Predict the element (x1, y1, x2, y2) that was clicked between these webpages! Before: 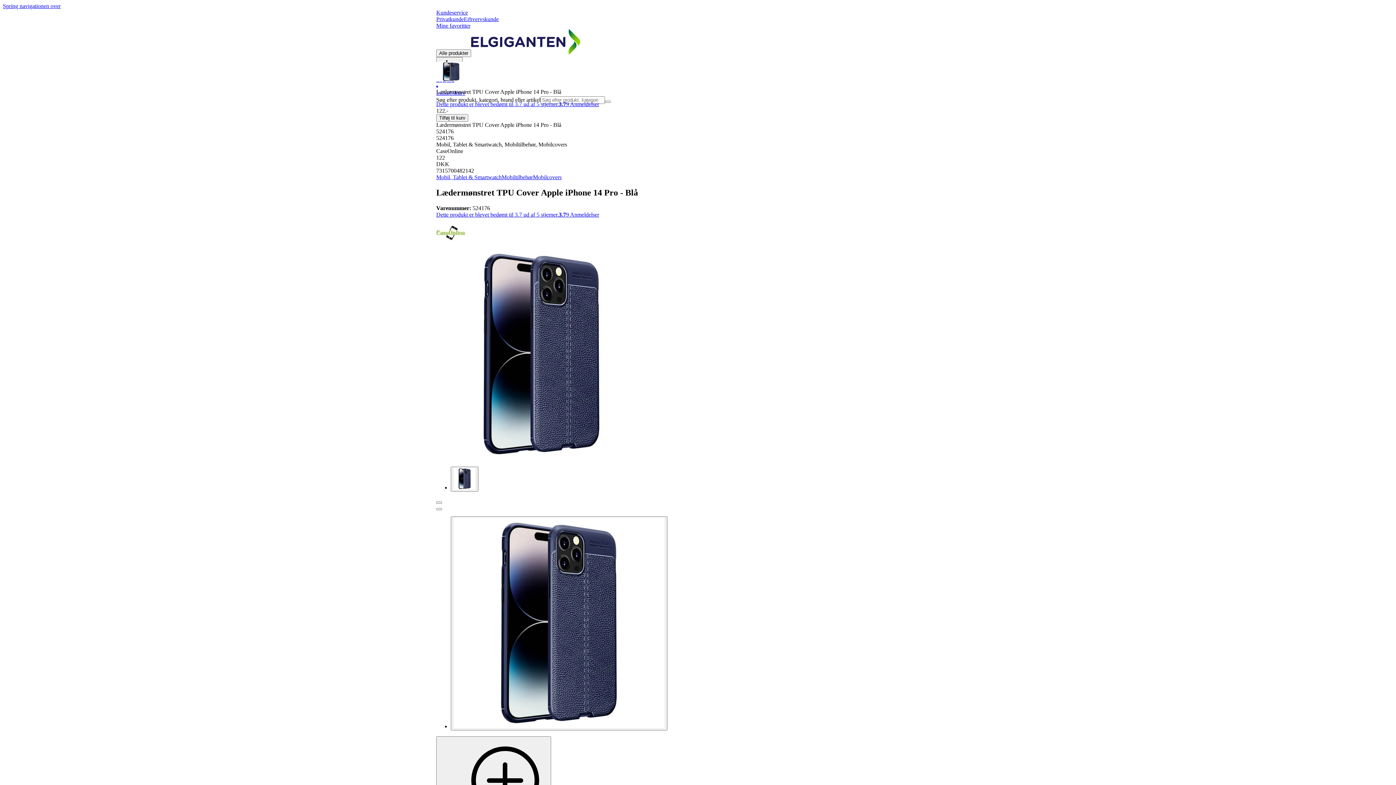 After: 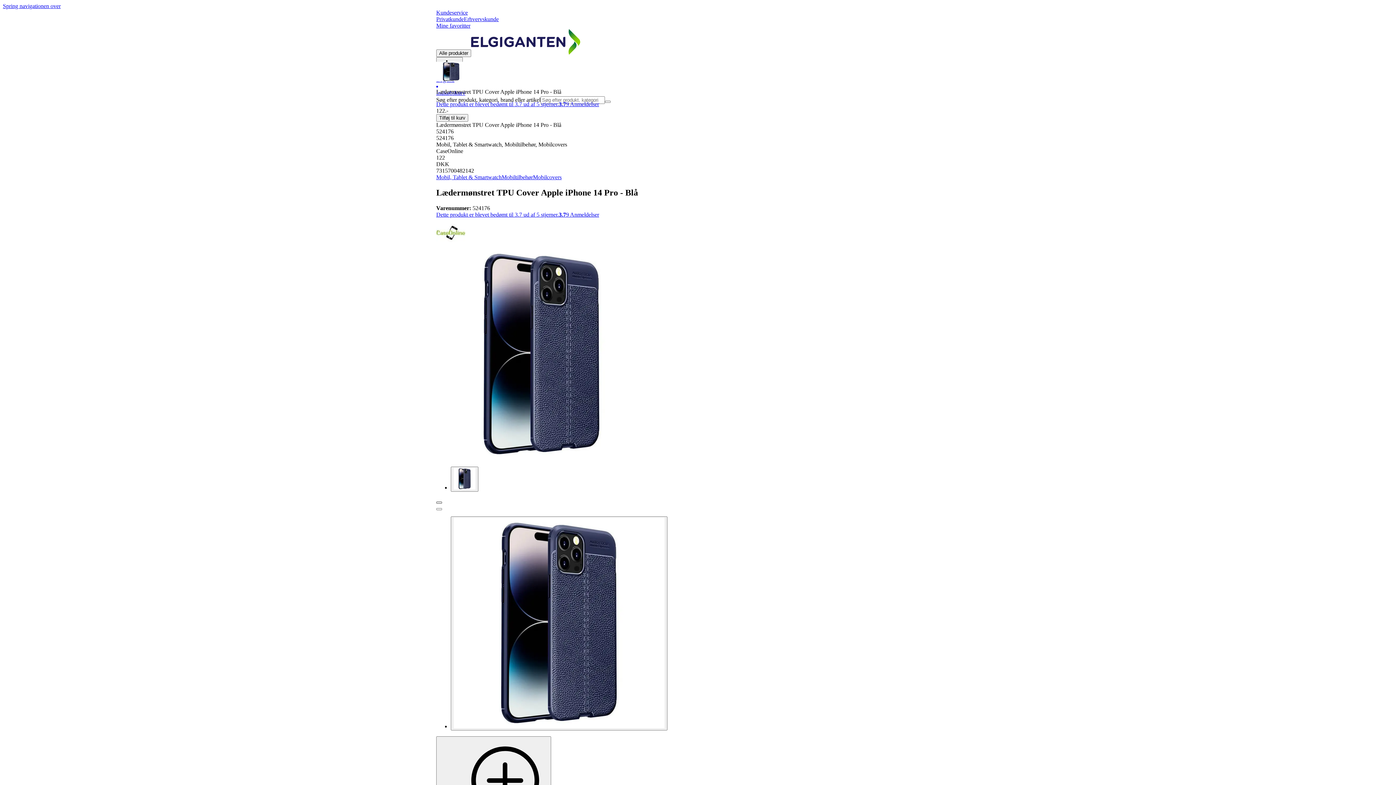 Action: bbox: (436, 501, 442, 503)